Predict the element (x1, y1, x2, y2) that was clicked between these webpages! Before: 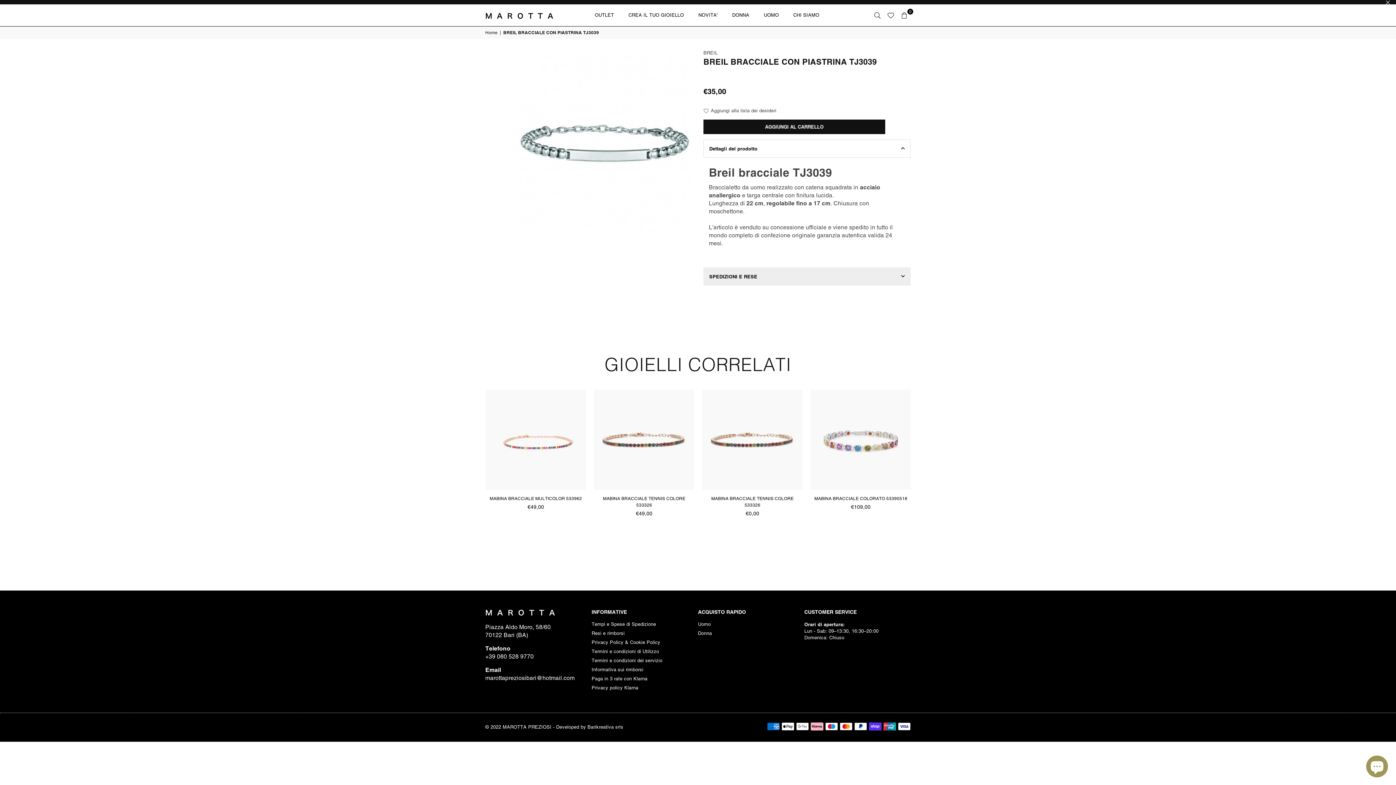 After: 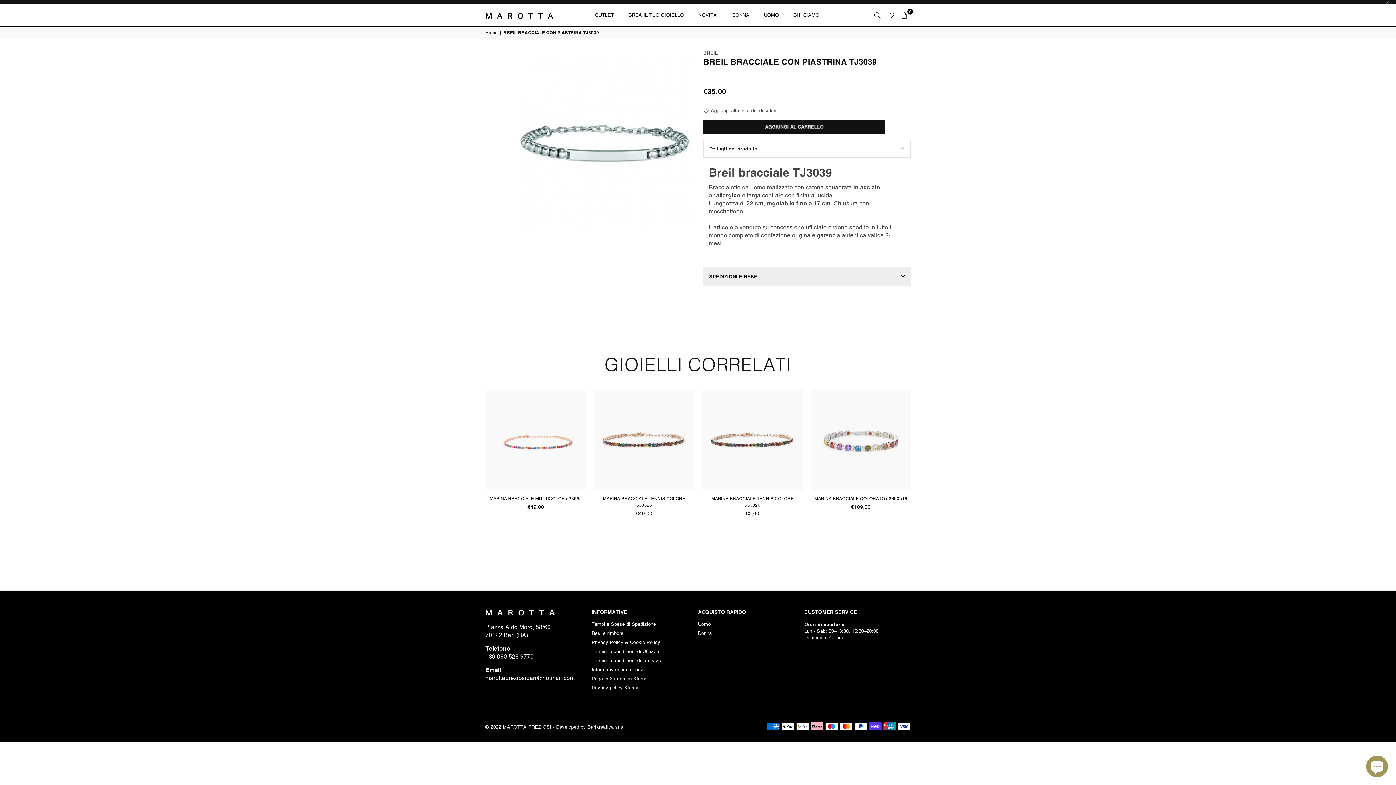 Action: bbox: (703, 139, 910, 157) label: Dettagli del prodotto